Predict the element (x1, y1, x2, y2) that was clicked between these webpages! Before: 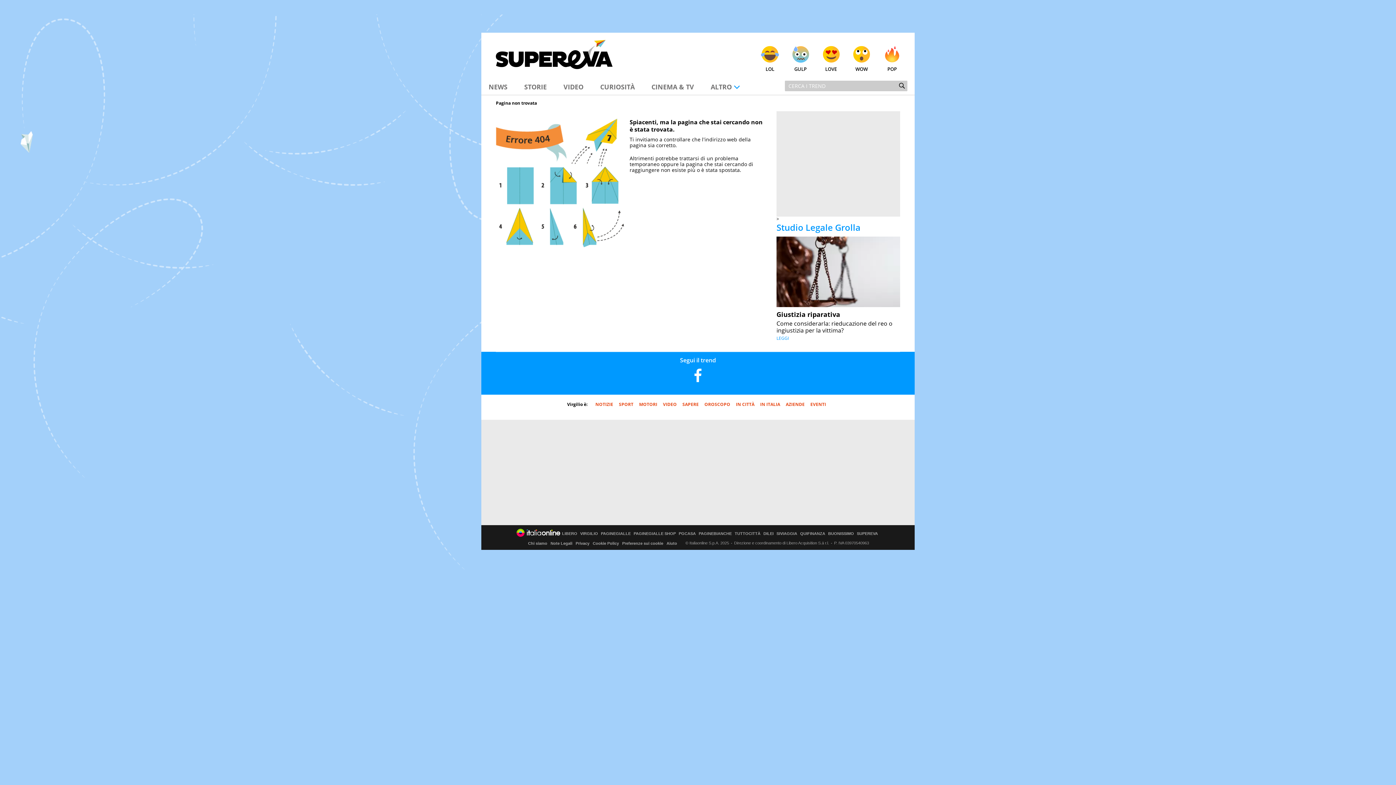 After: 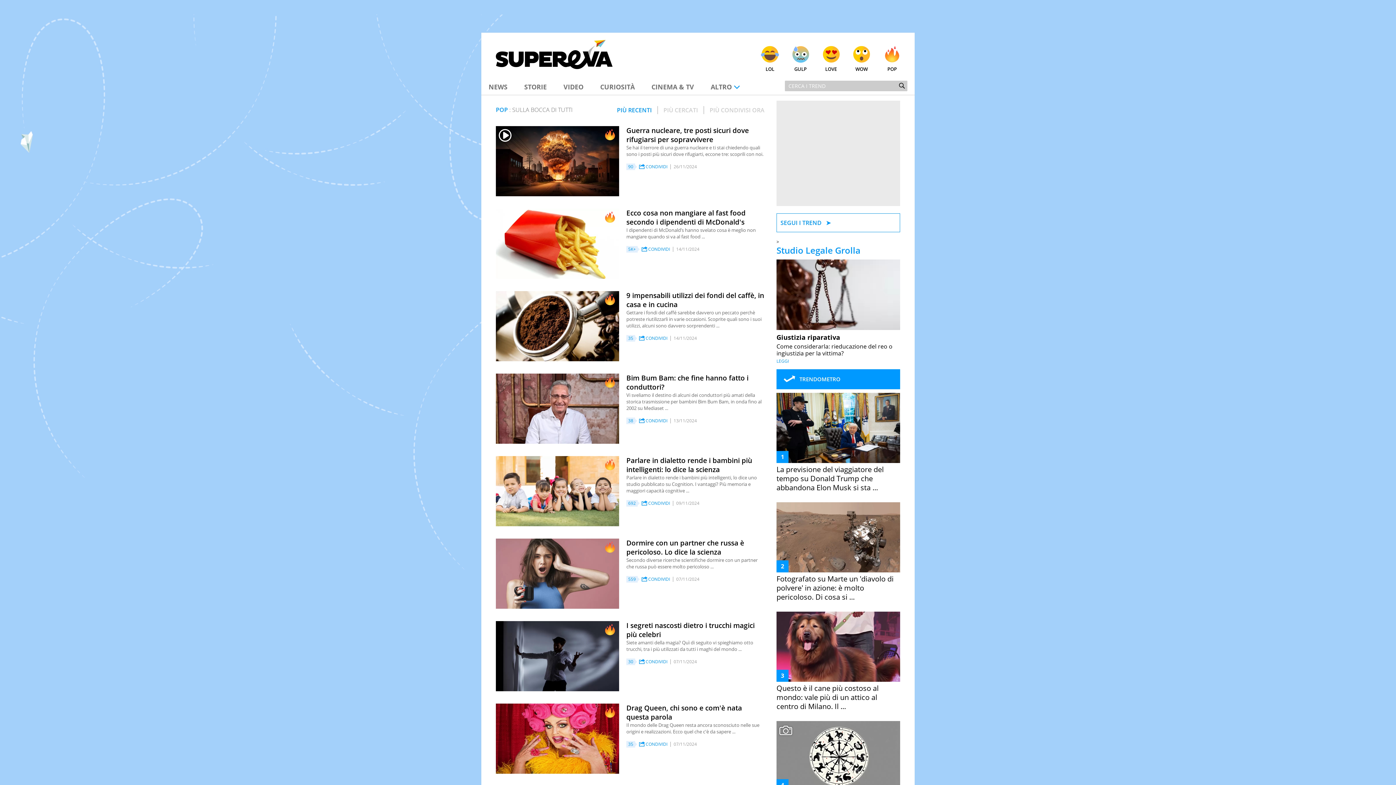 Action: label: POP bbox: (877, 45, 907, 72)